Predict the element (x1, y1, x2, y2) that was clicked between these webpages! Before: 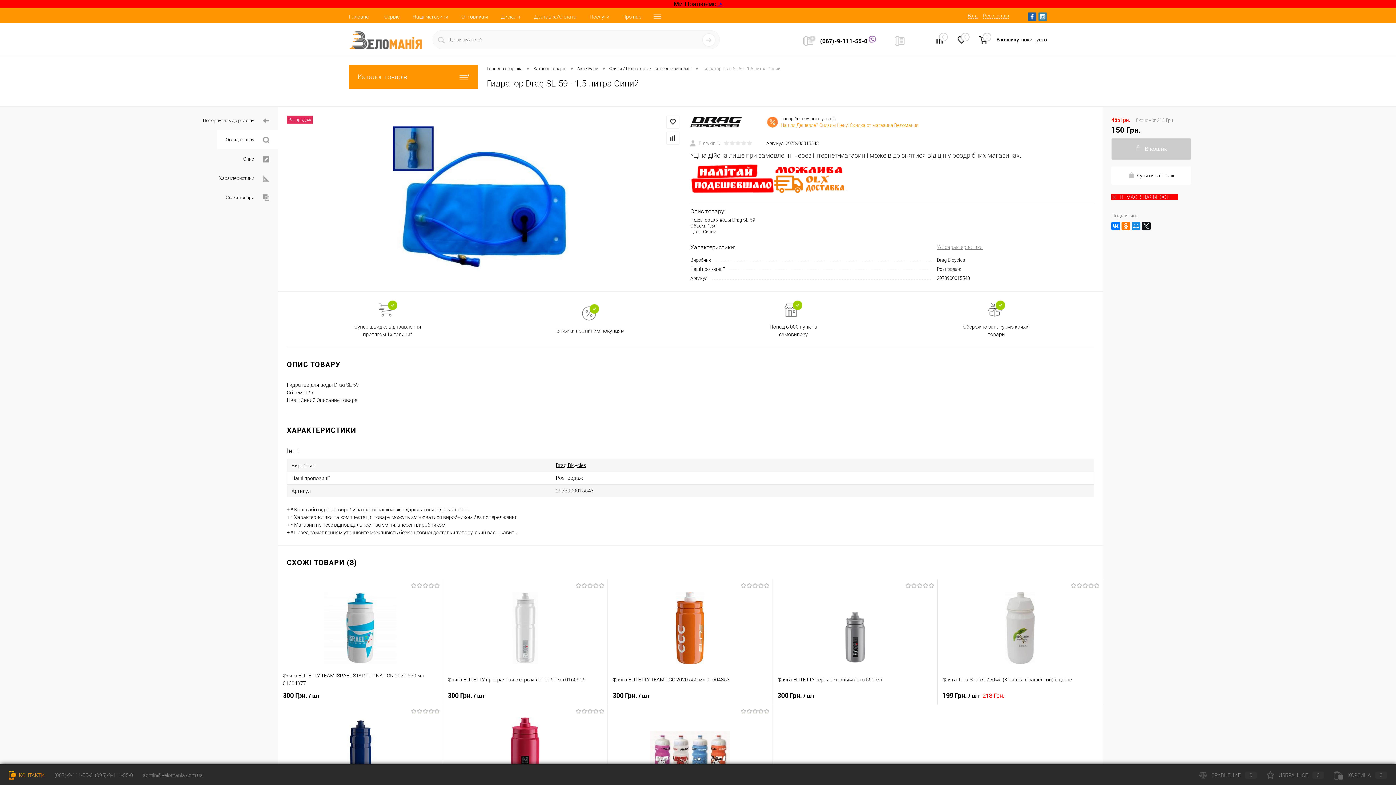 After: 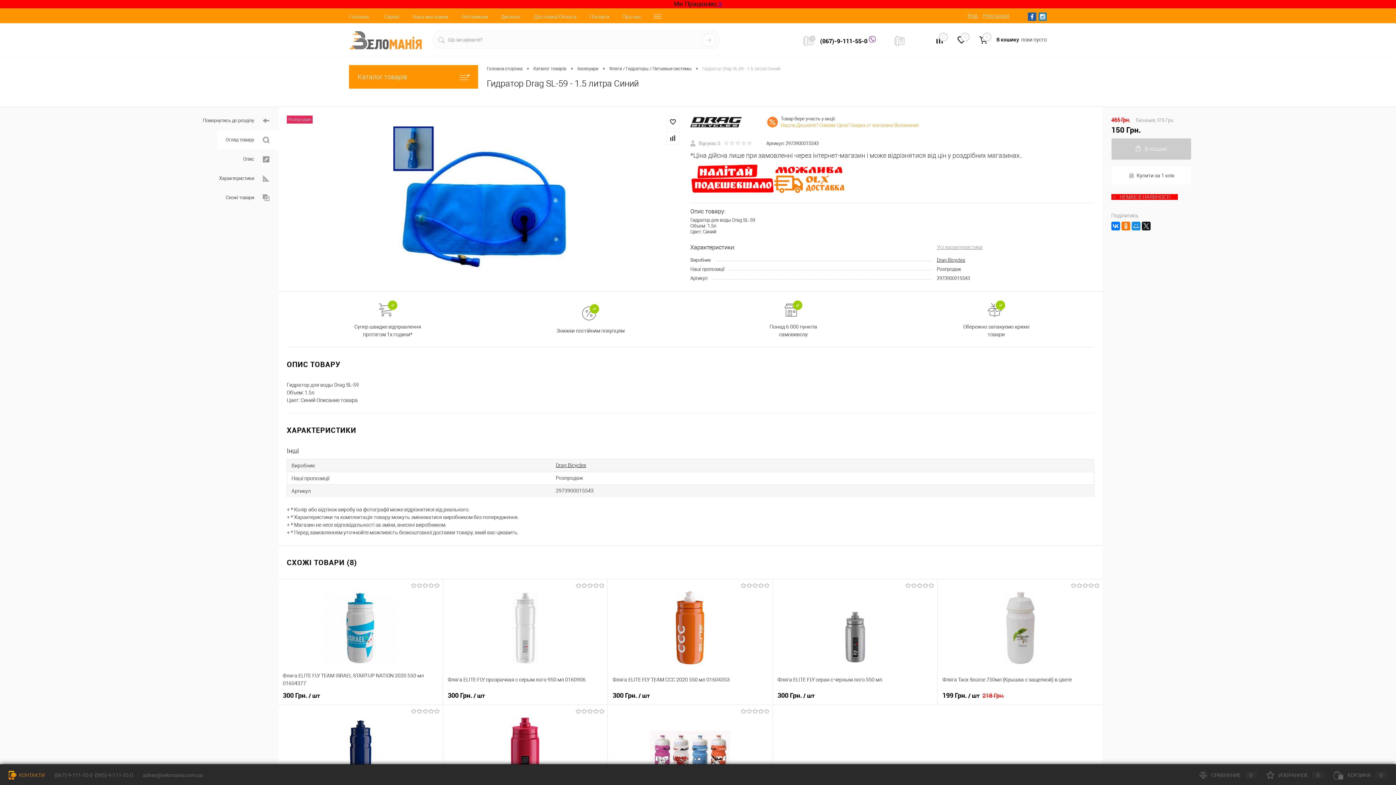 Action: bbox: (1111, 194, 1178, 200) label: НЕМАЄ В ​​НАЯВНОСТІ